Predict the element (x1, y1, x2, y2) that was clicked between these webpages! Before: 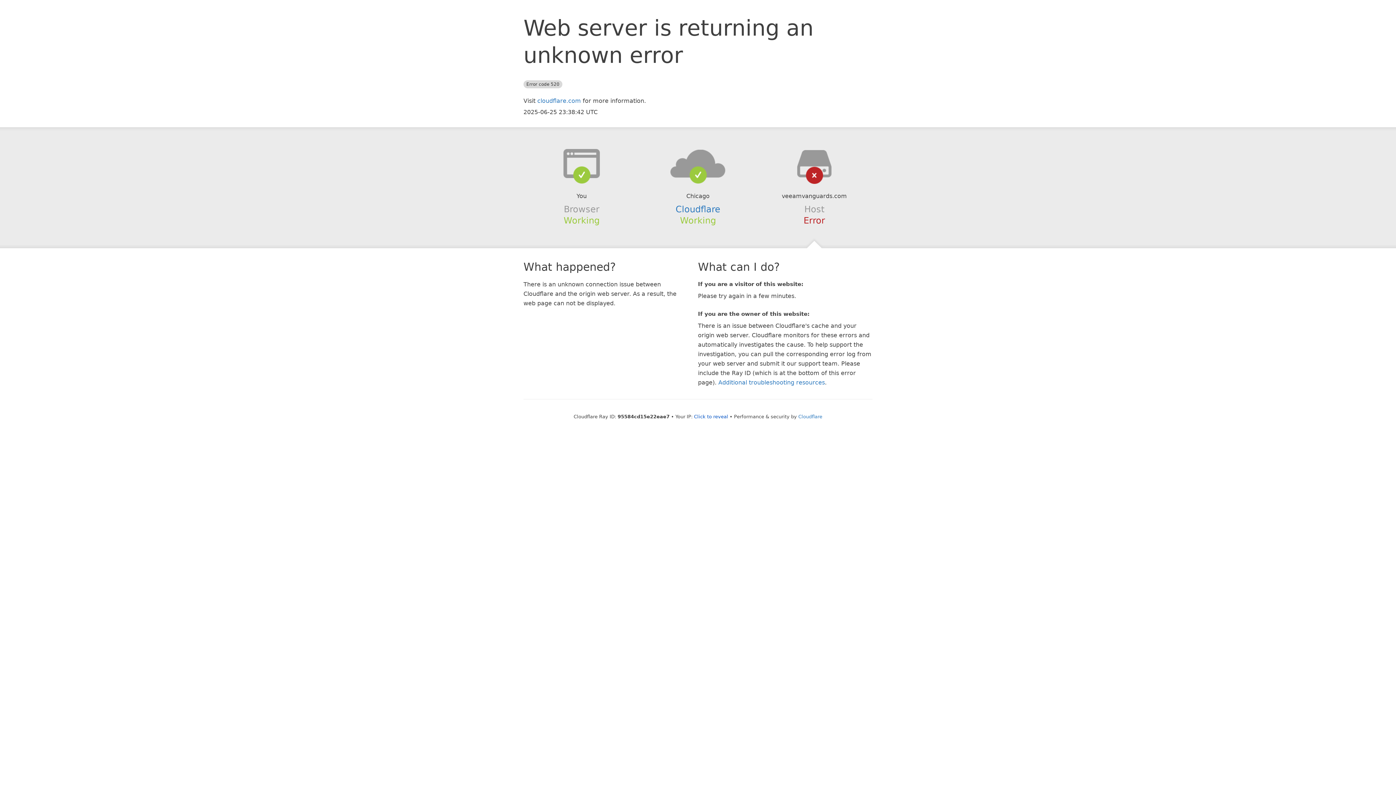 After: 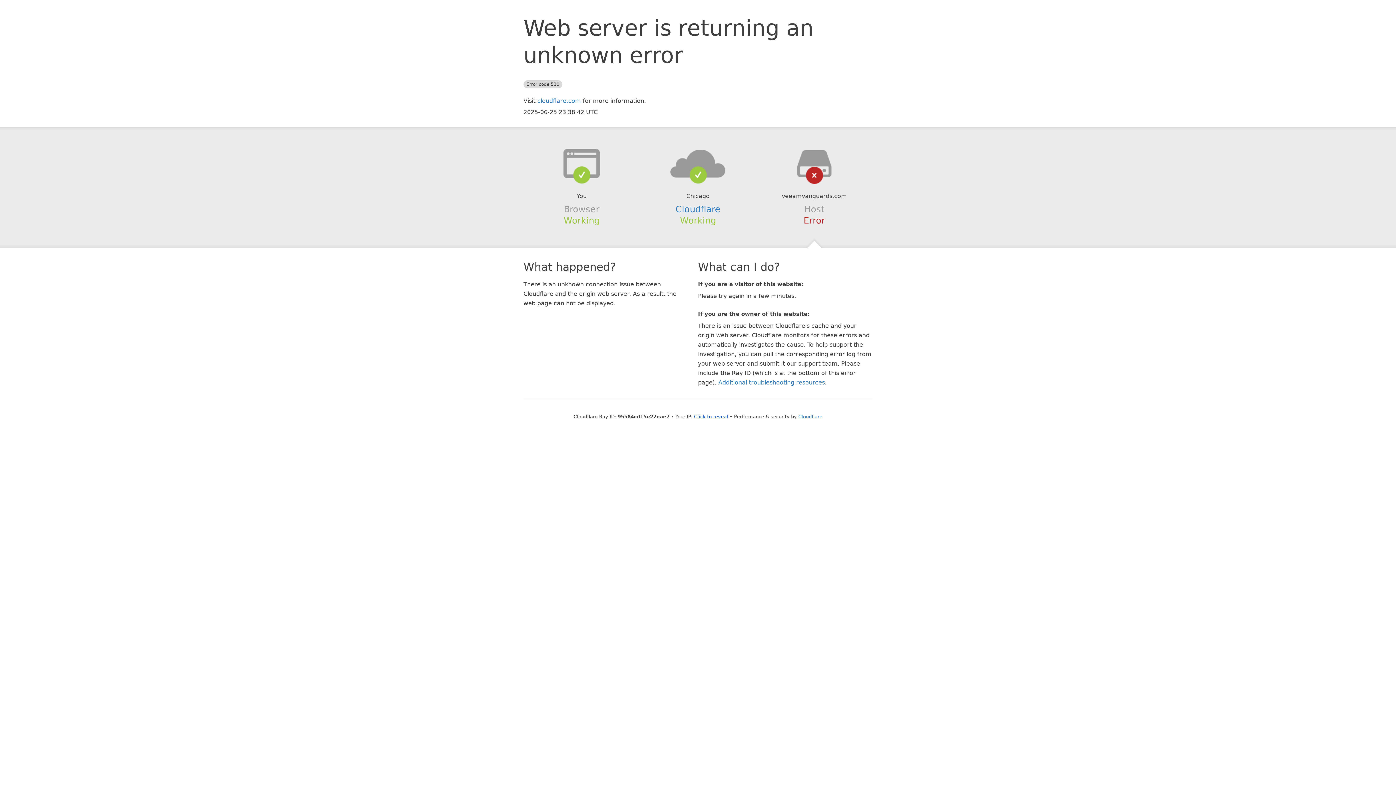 Action: bbox: (639, 148, 756, 178)